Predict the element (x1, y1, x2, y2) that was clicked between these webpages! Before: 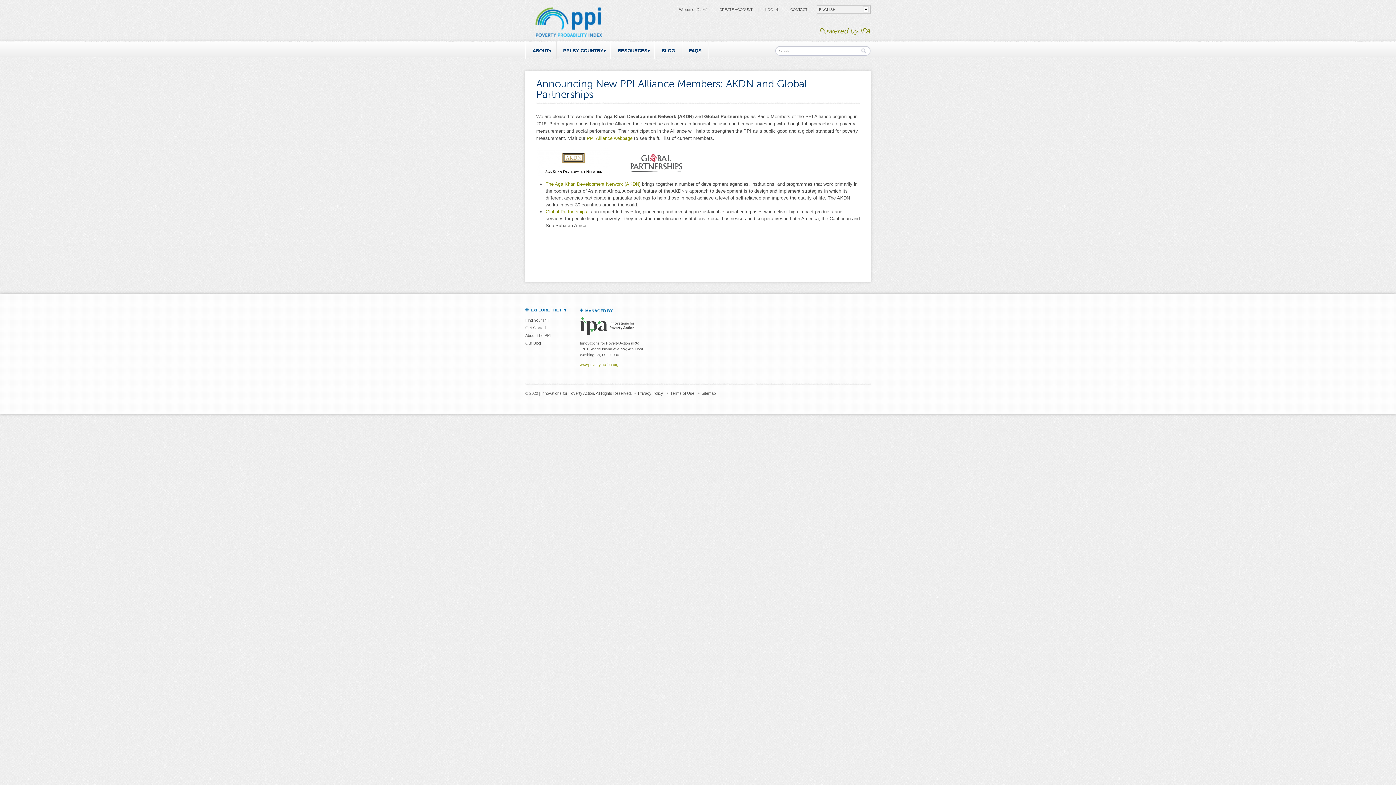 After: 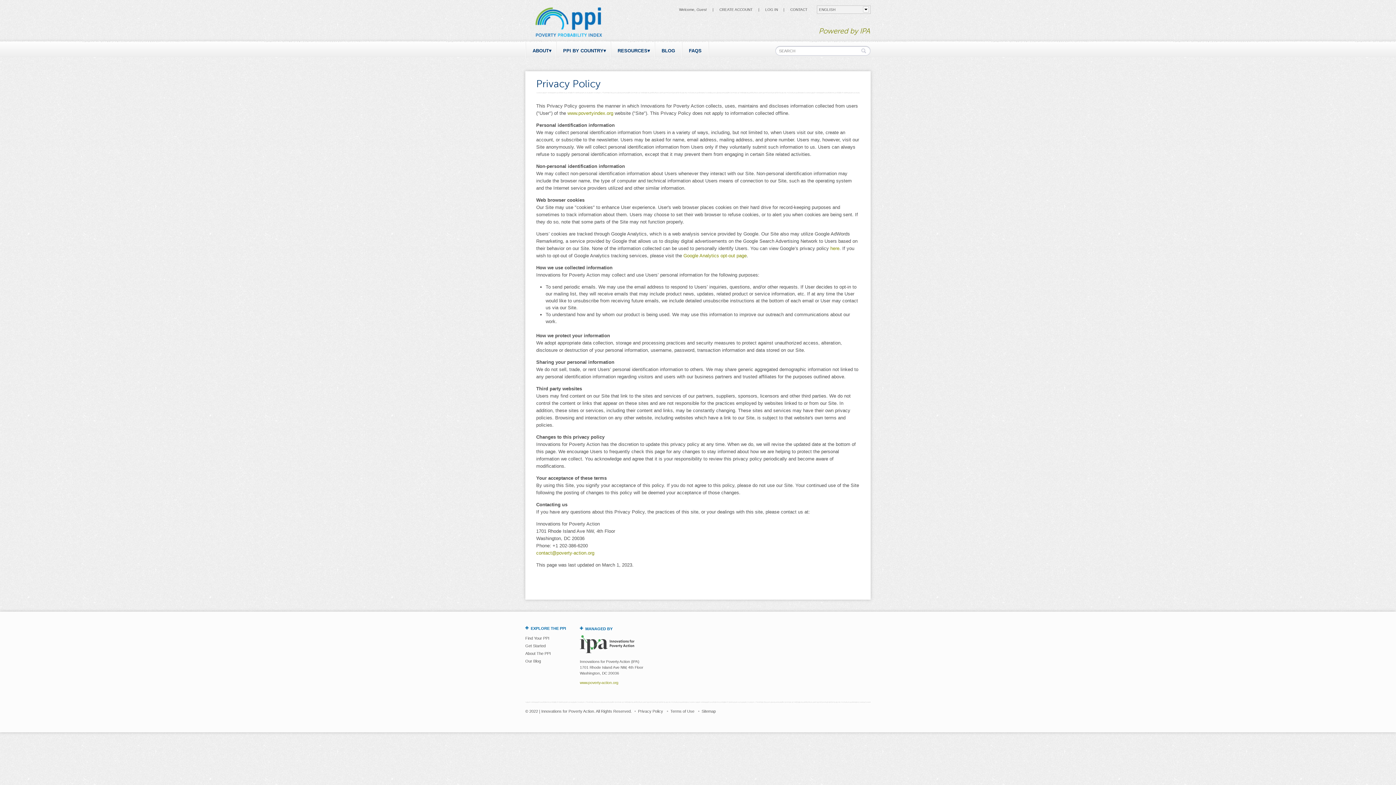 Action: bbox: (638, 391, 663, 395) label: Privacy Policy